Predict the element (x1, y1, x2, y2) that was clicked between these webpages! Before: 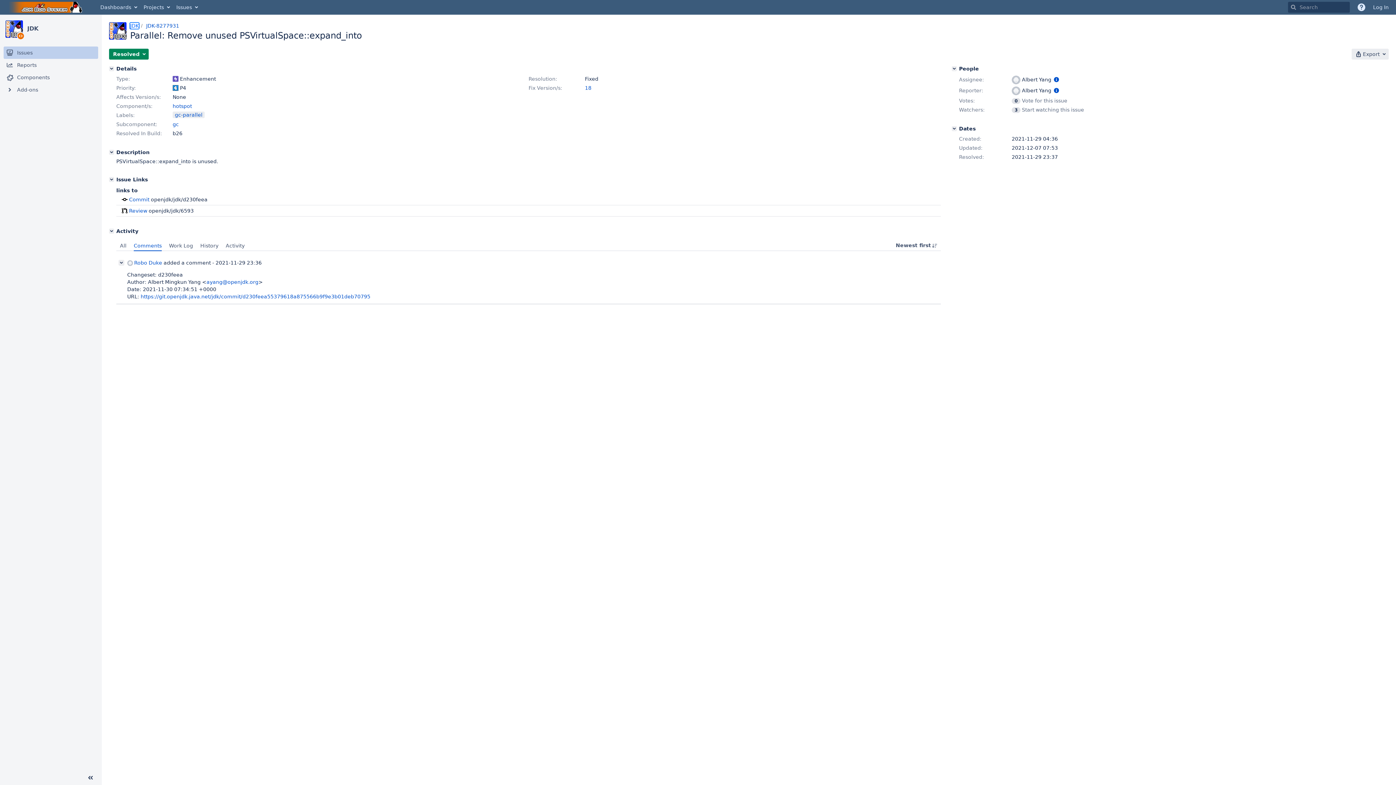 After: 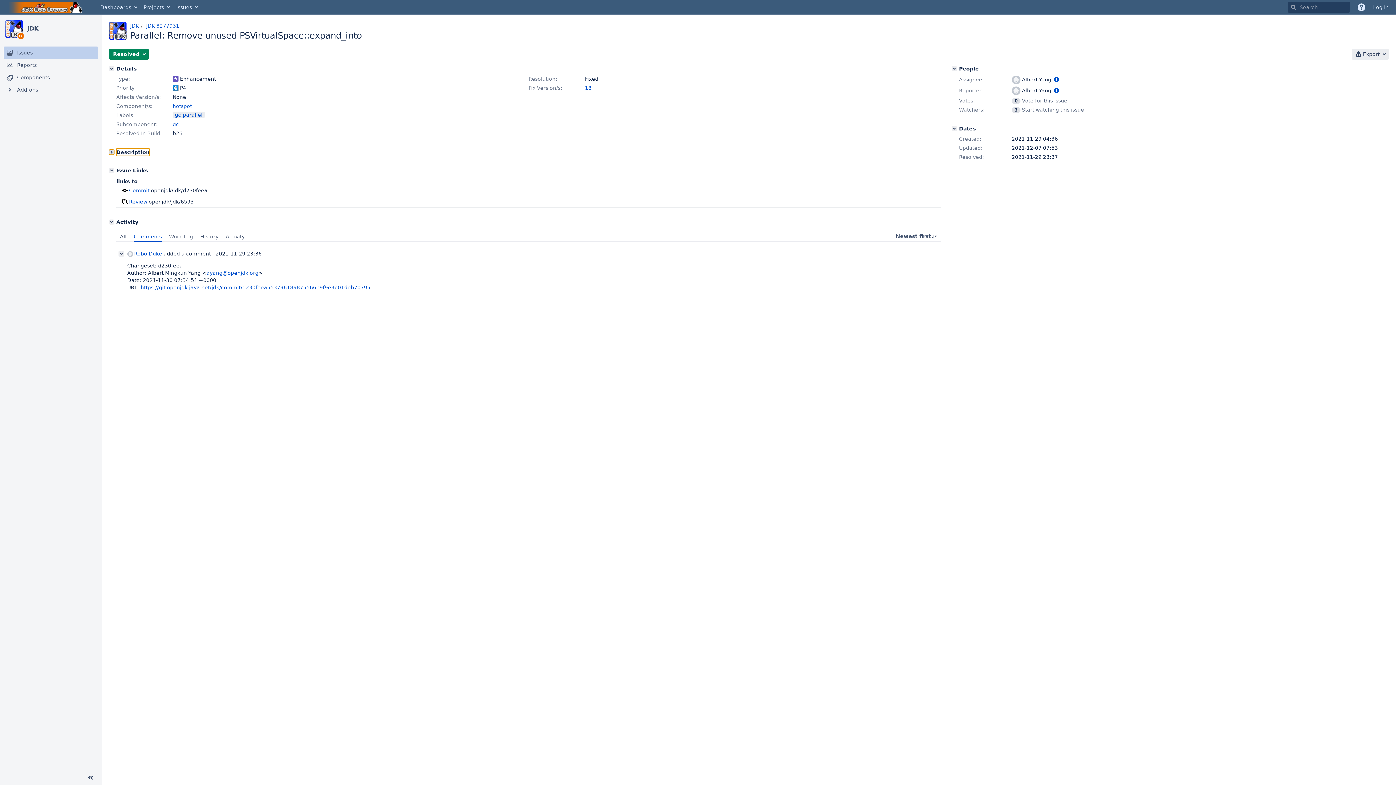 Action: label: Description bbox: (109, 149, 114, 154)